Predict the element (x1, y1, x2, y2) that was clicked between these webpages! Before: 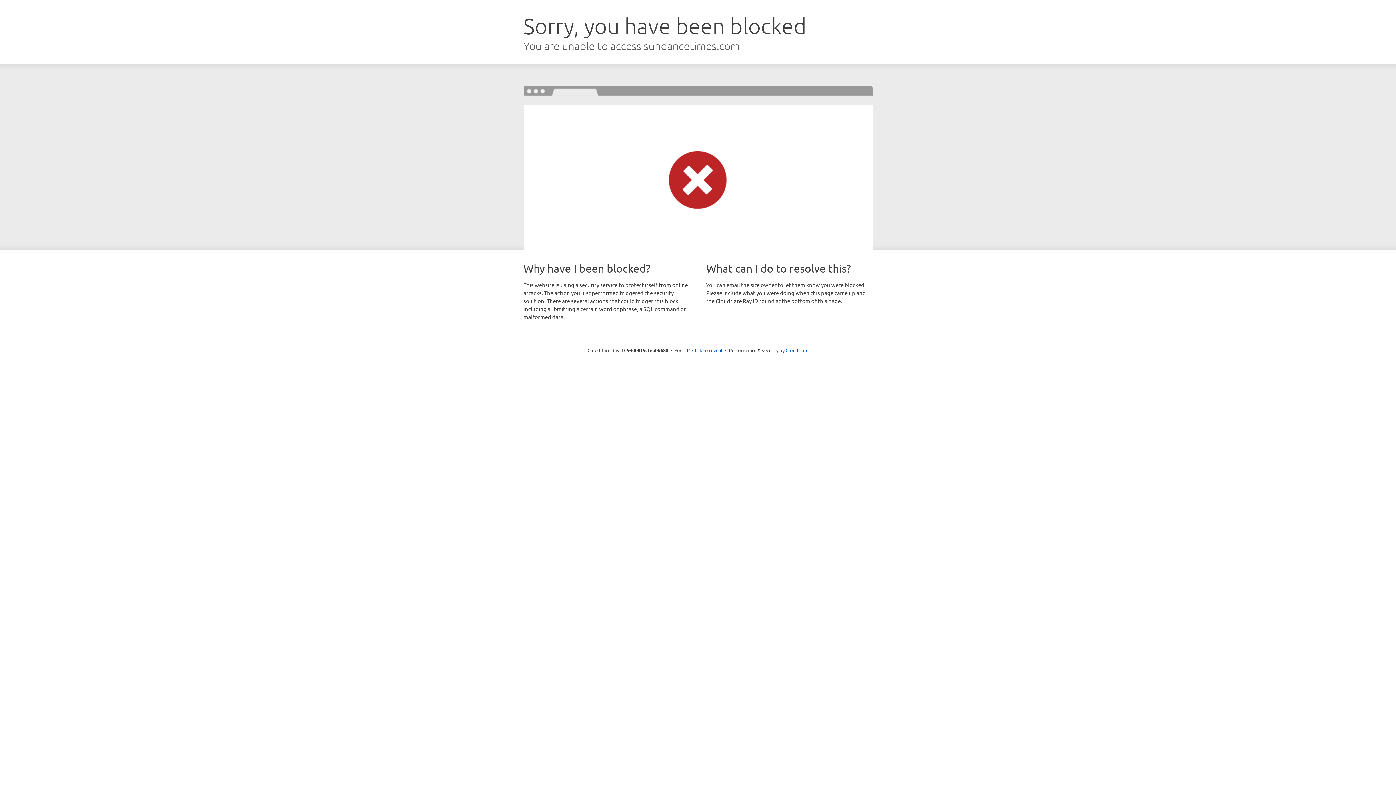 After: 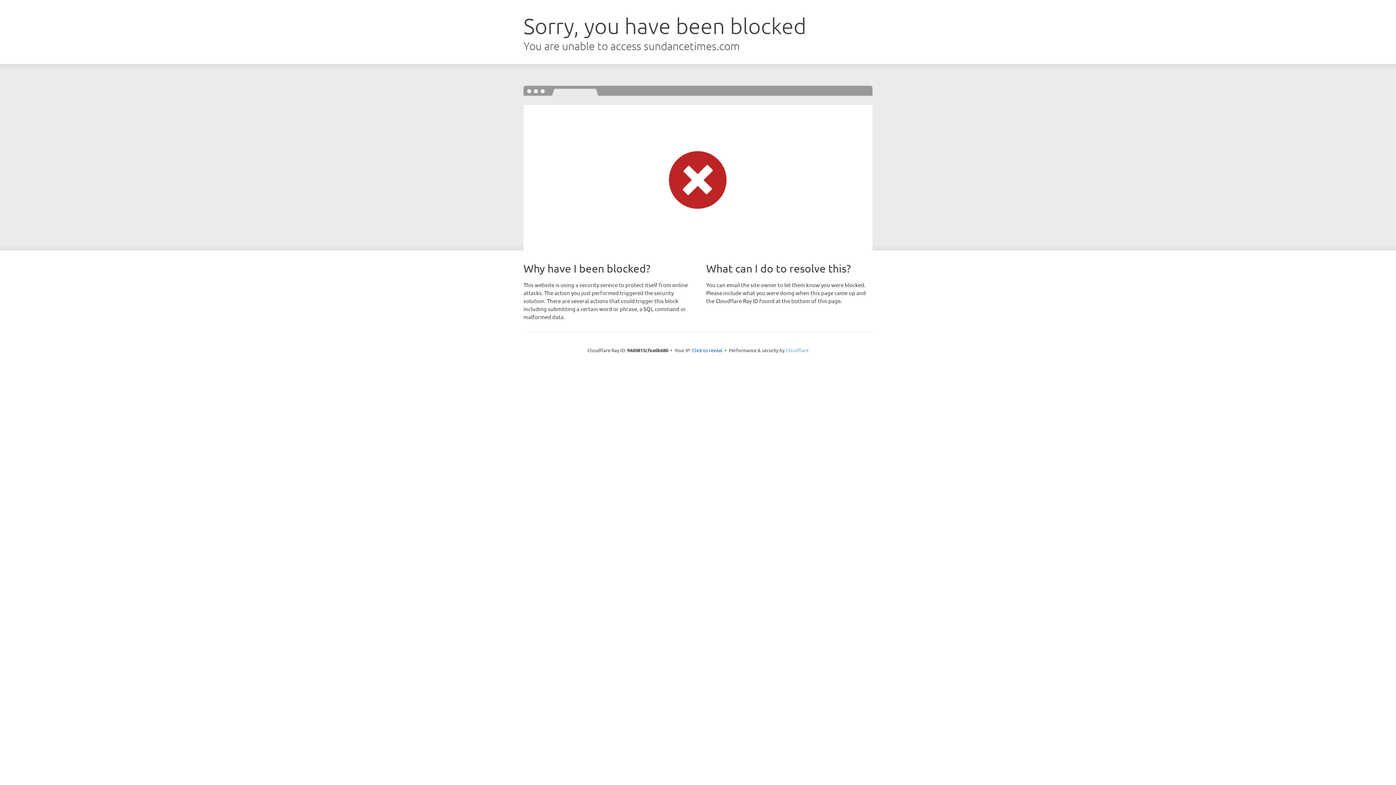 Action: bbox: (785, 347, 808, 353) label: Cloudflare